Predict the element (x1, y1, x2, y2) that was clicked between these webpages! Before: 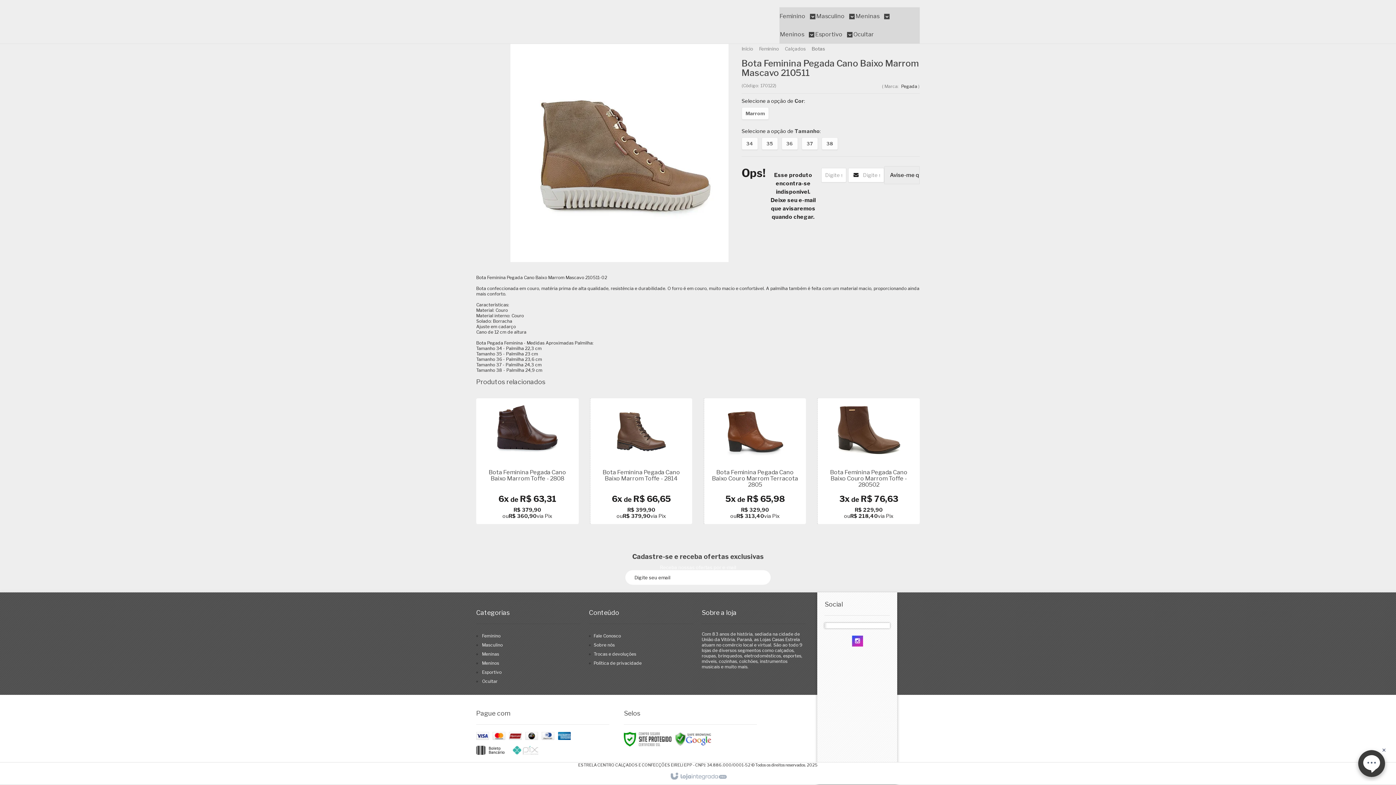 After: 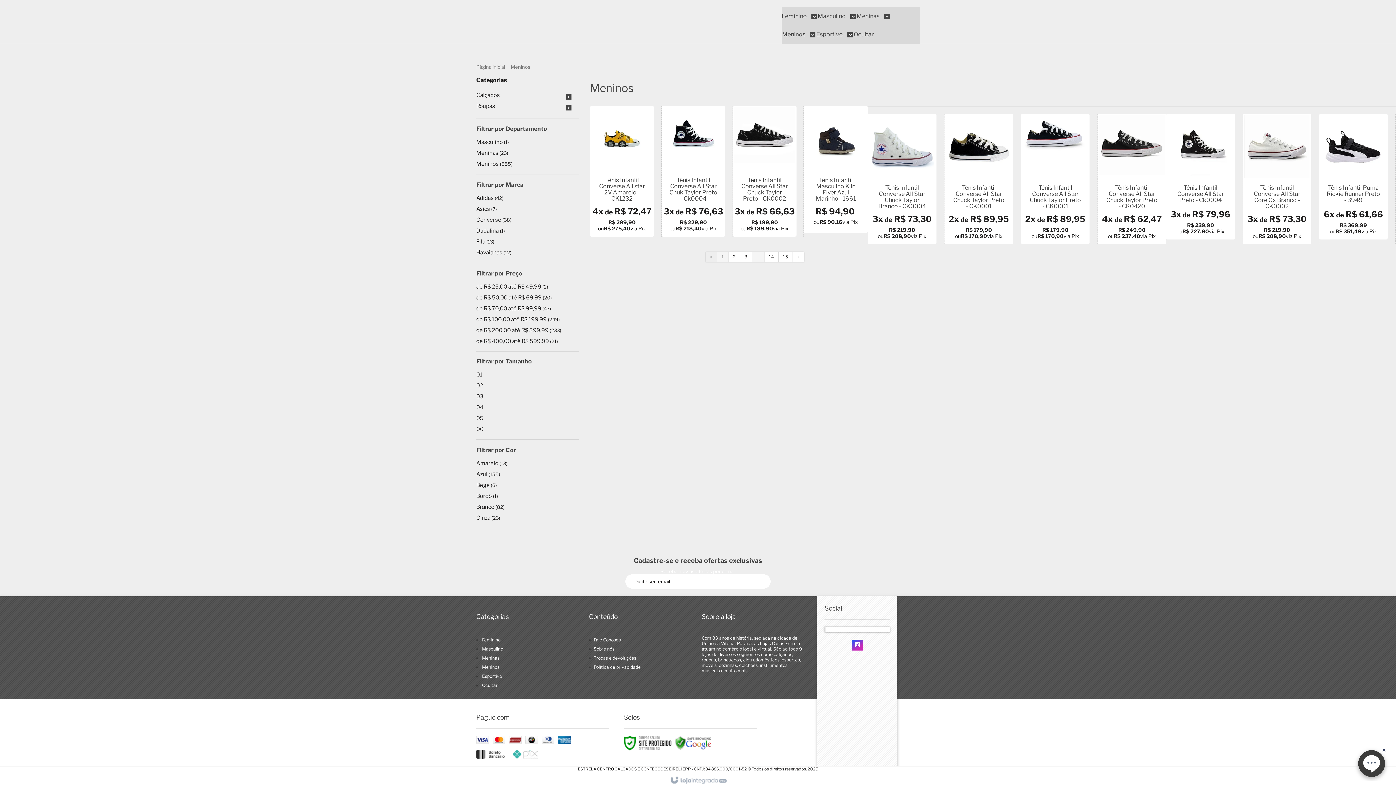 Action: bbox: (482, 660, 499, 666) label: Meninos